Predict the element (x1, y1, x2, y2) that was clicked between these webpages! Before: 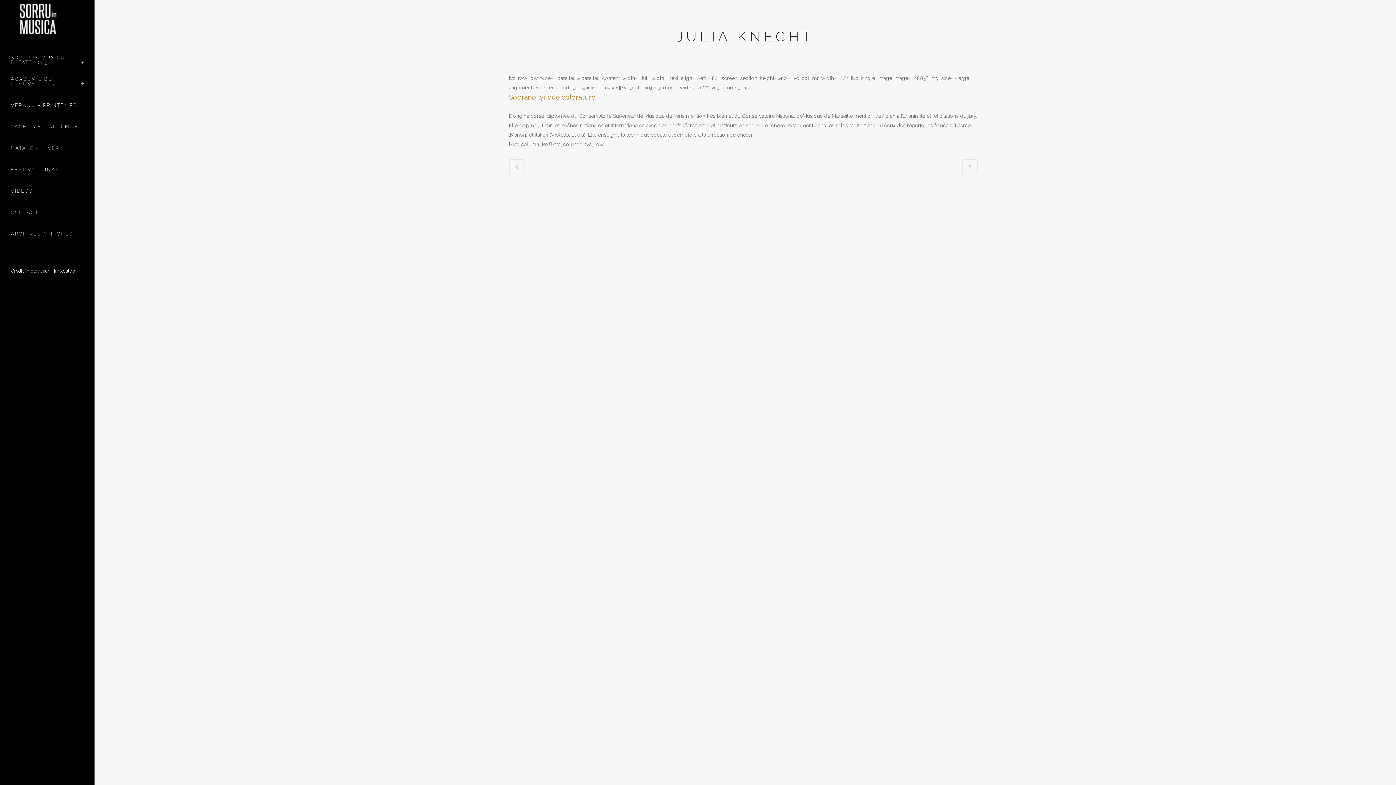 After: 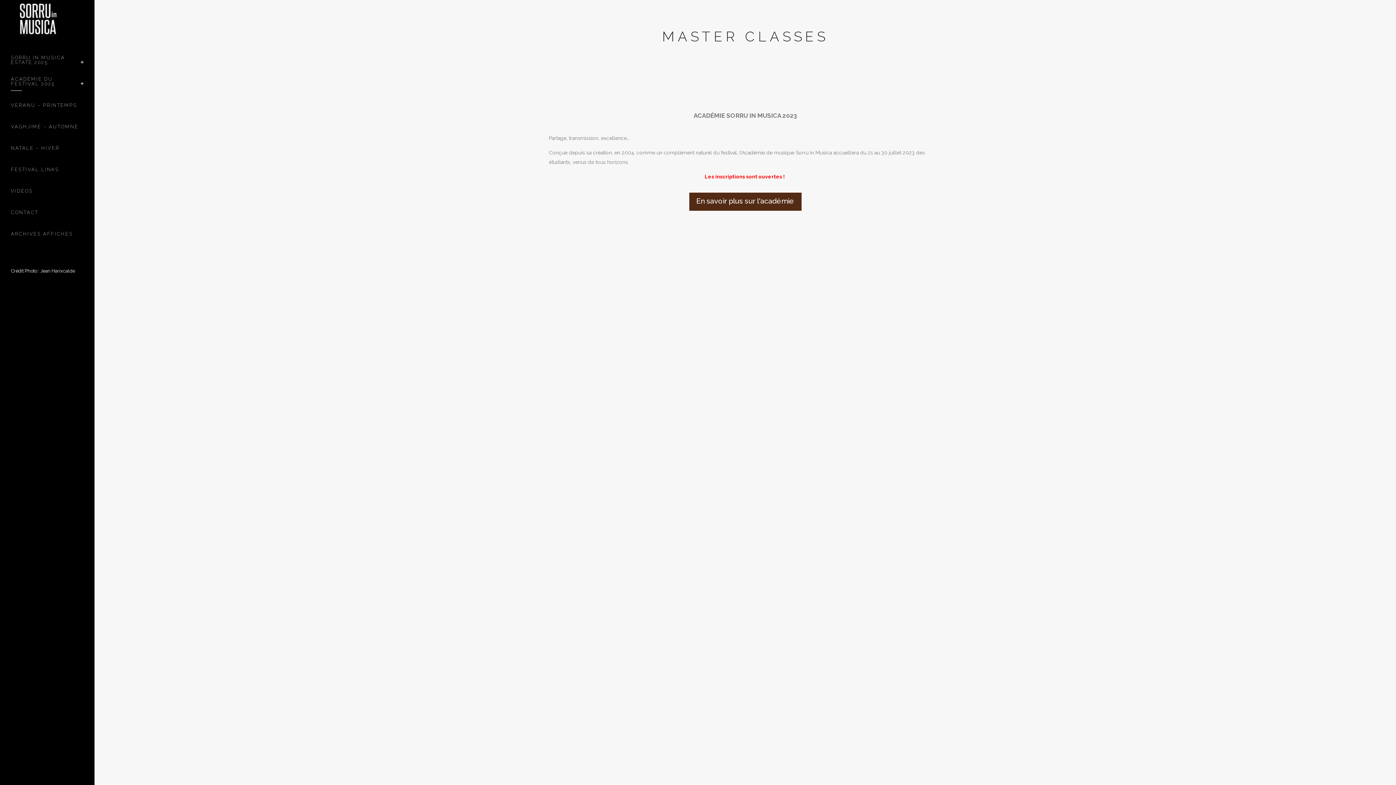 Action: bbox: (10, 73, 83, 94) label: ACADÉMIE DU FESTIVAL 2025